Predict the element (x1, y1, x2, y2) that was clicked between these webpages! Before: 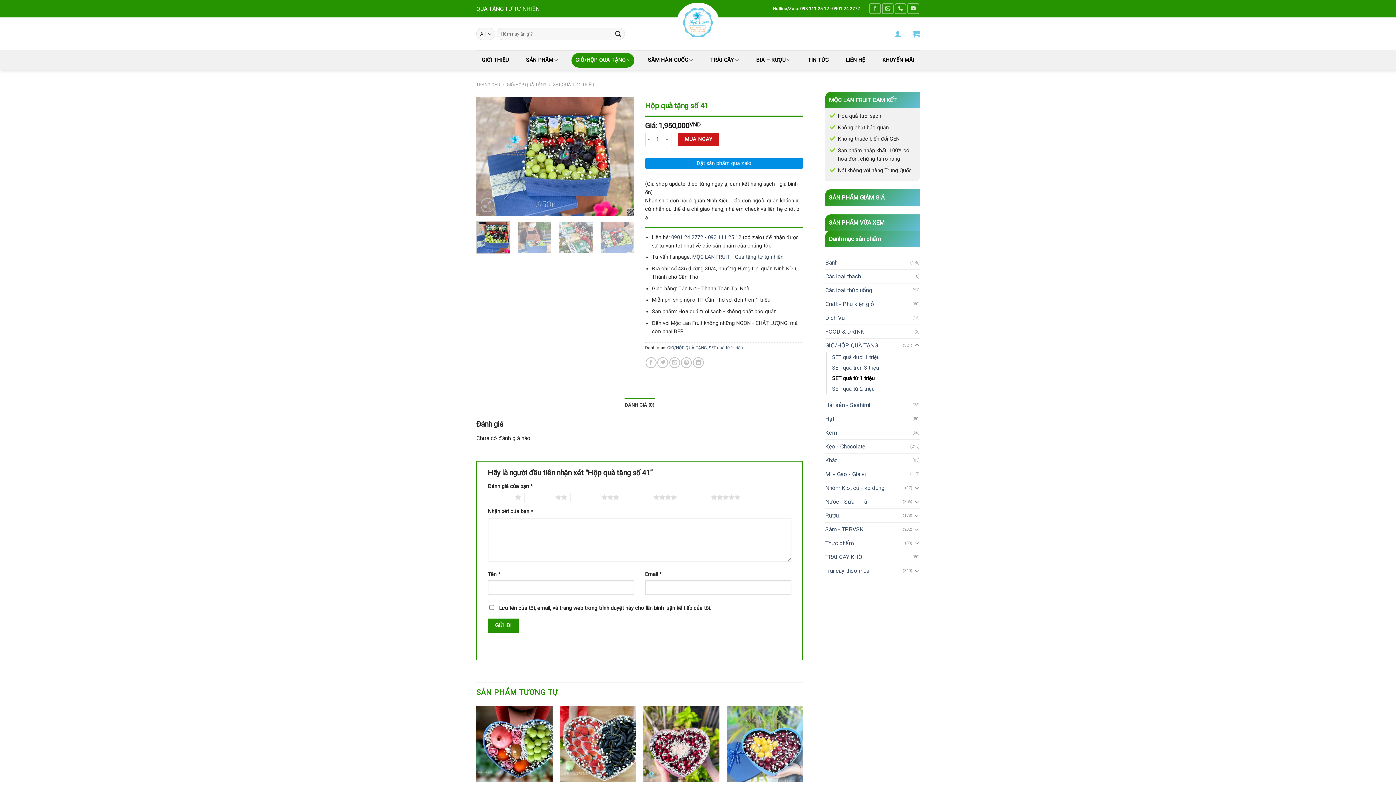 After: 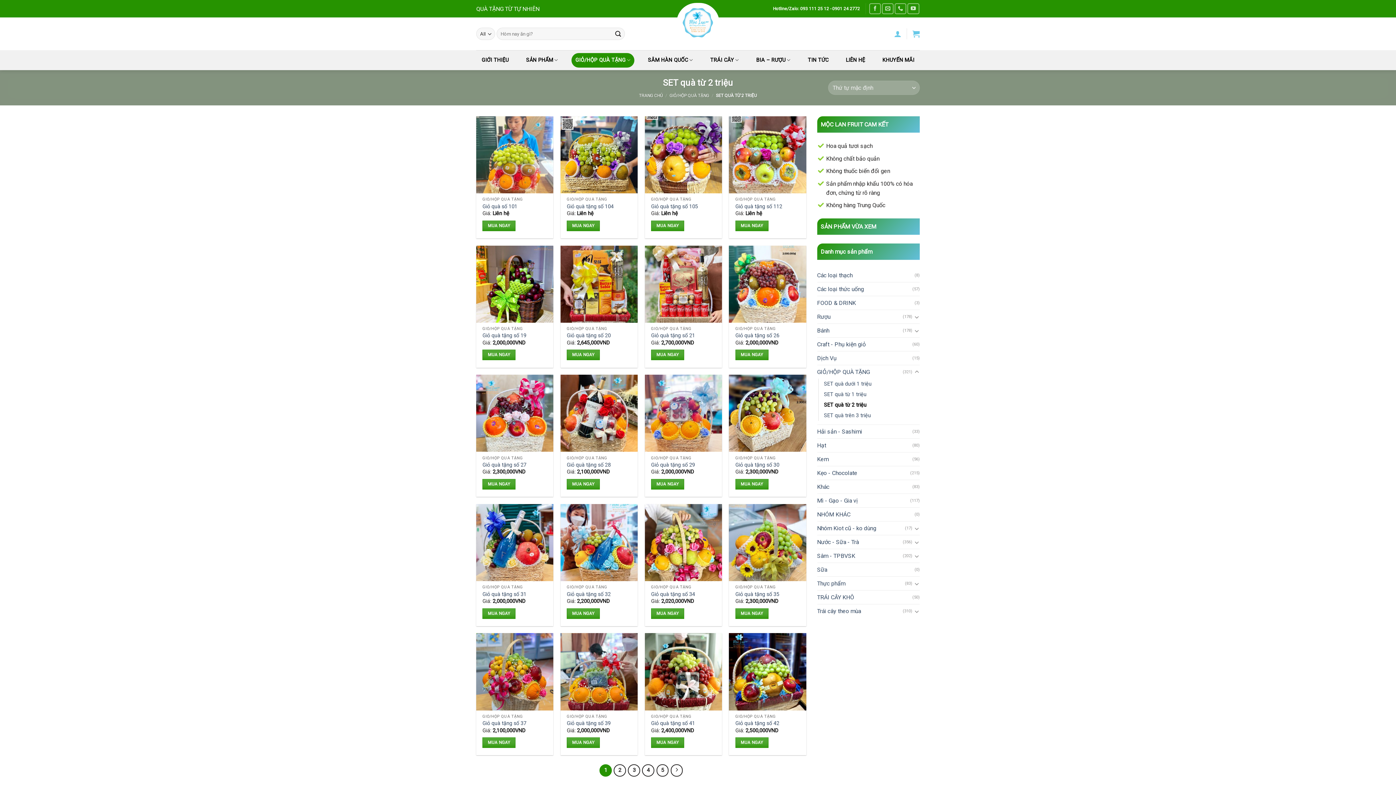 Action: bbox: (832, 383, 874, 394) label: SET quà từ 2 triệu